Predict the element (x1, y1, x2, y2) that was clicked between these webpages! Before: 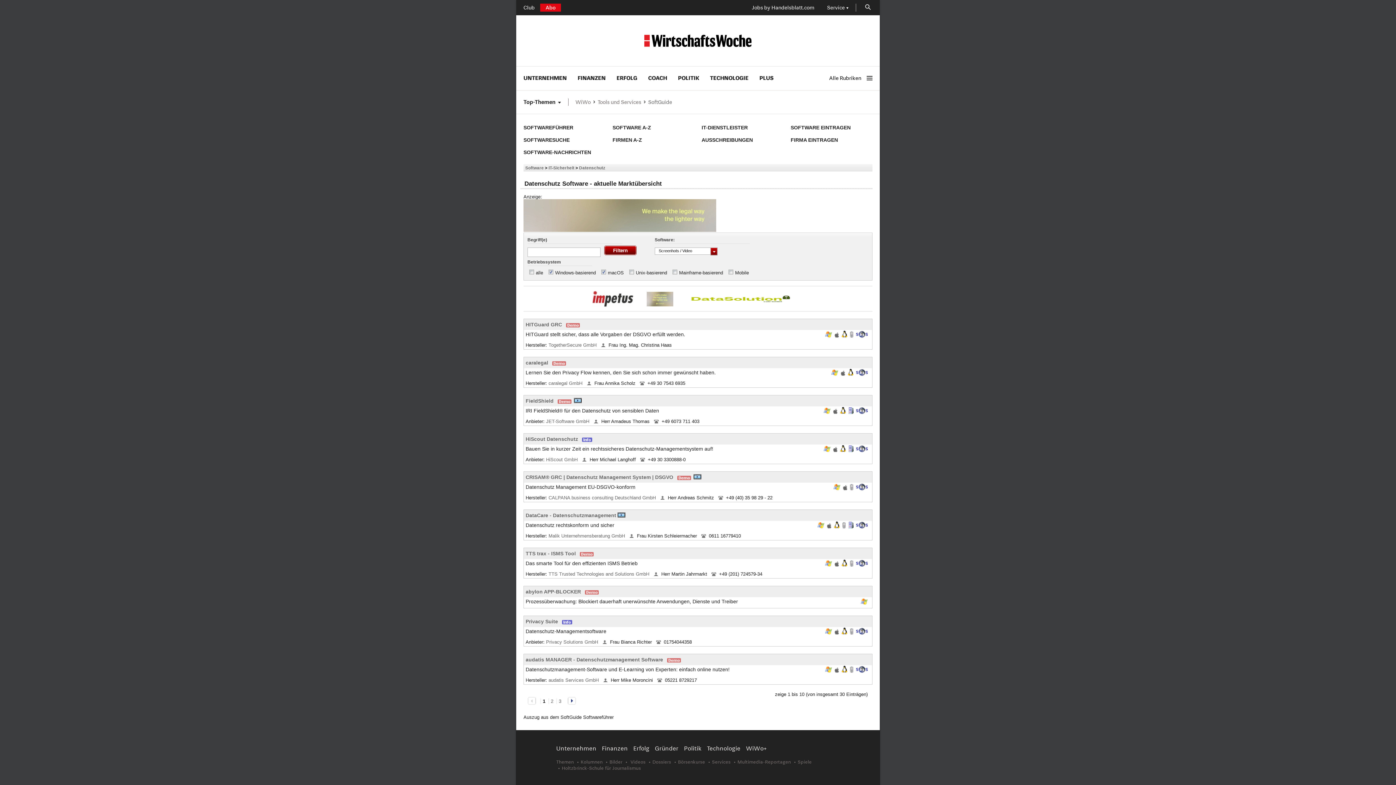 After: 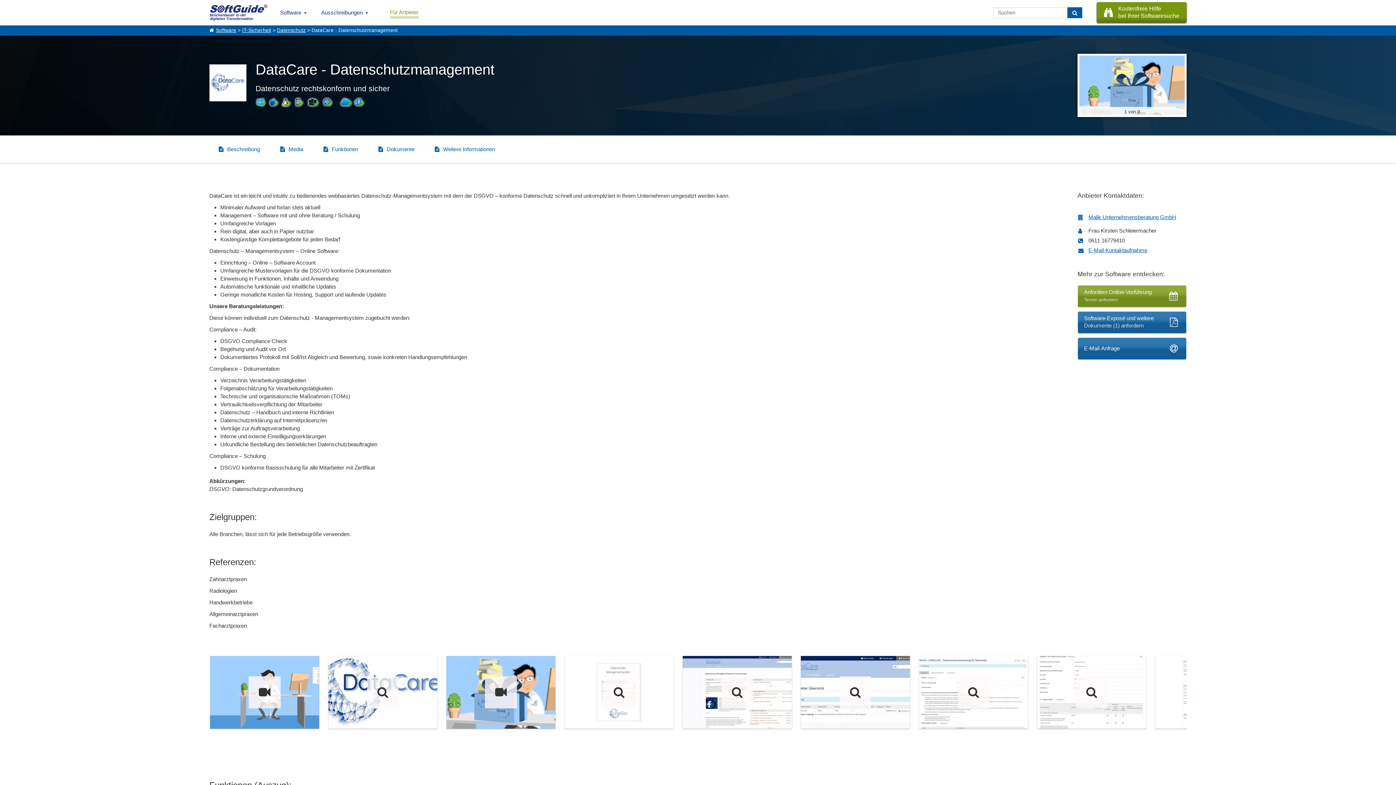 Action: bbox: (617, 513, 626, 518)